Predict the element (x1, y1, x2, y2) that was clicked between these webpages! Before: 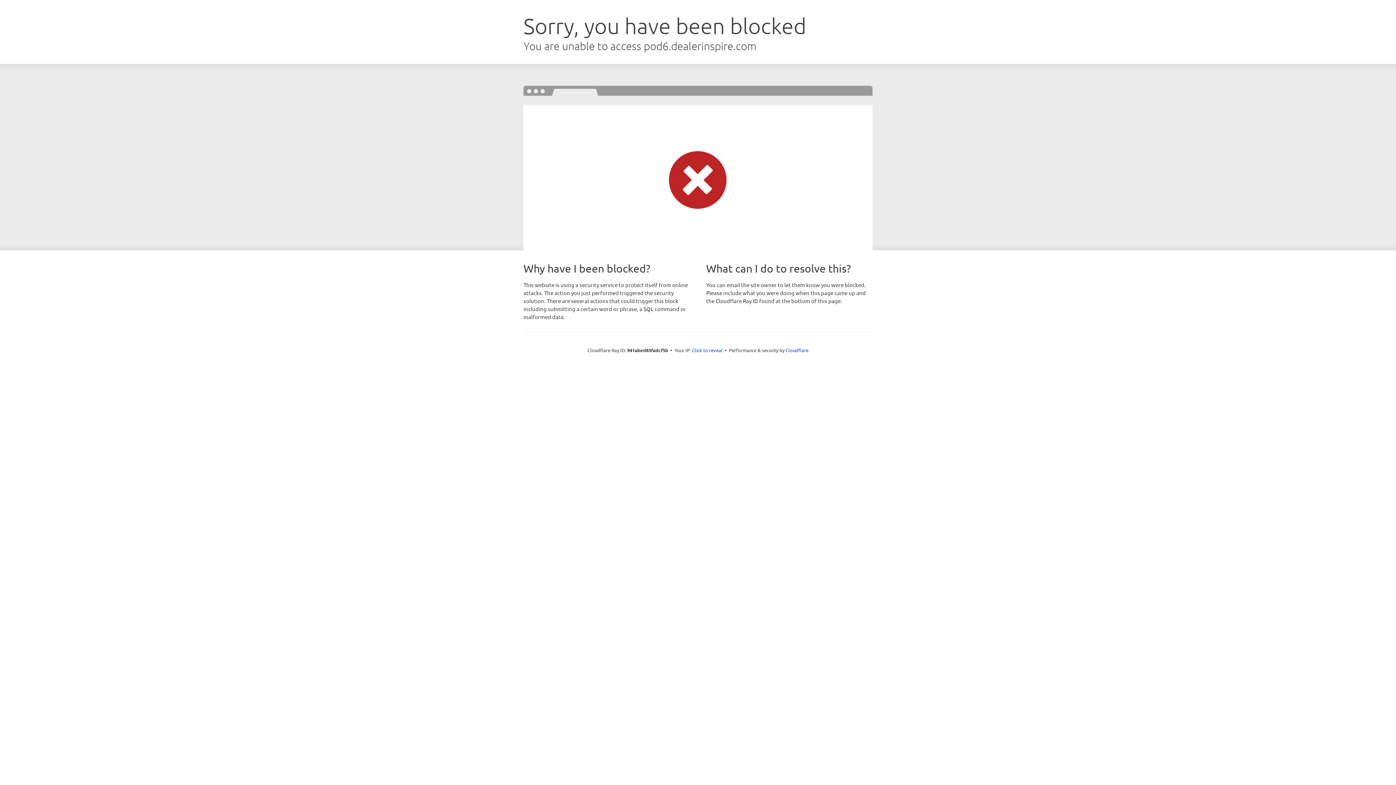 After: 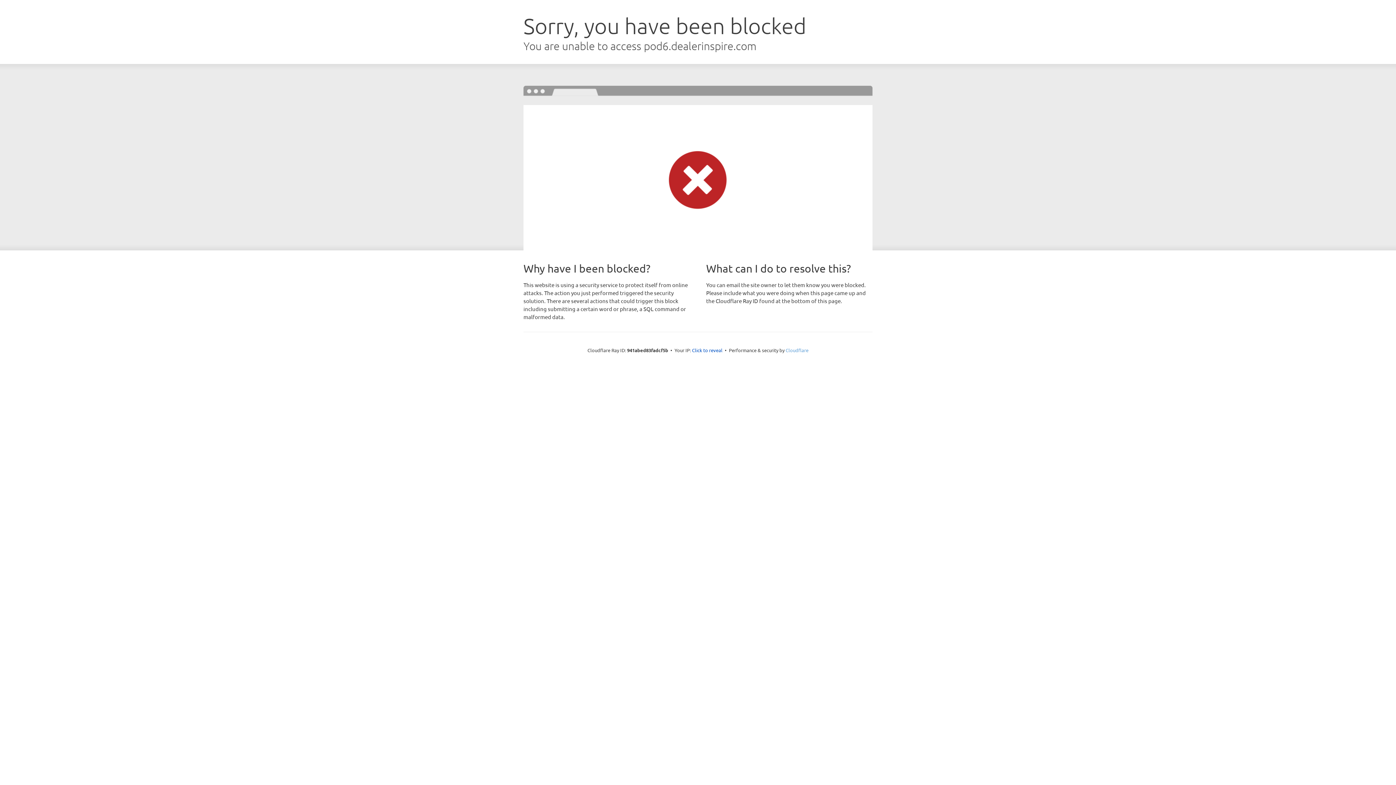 Action: label: Cloudflare bbox: (785, 347, 808, 353)